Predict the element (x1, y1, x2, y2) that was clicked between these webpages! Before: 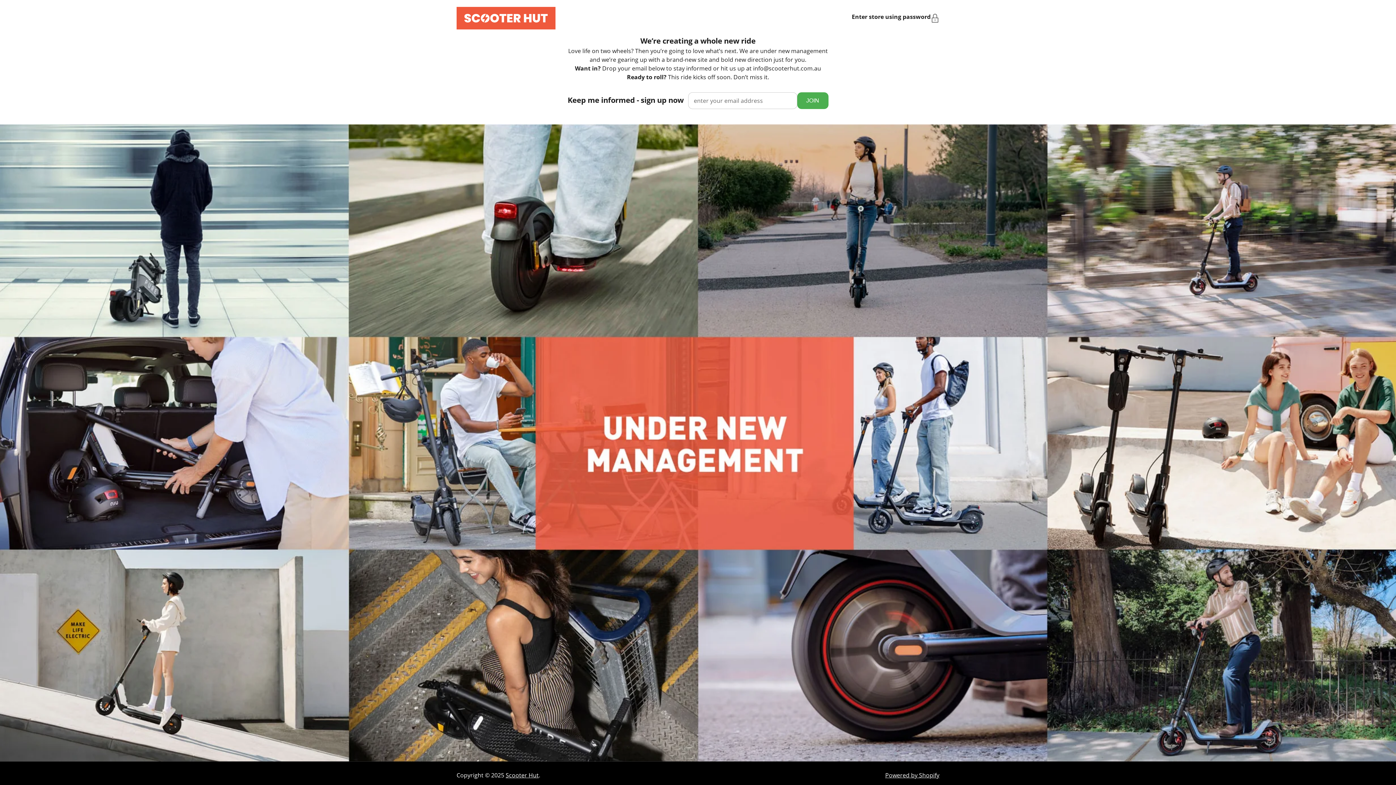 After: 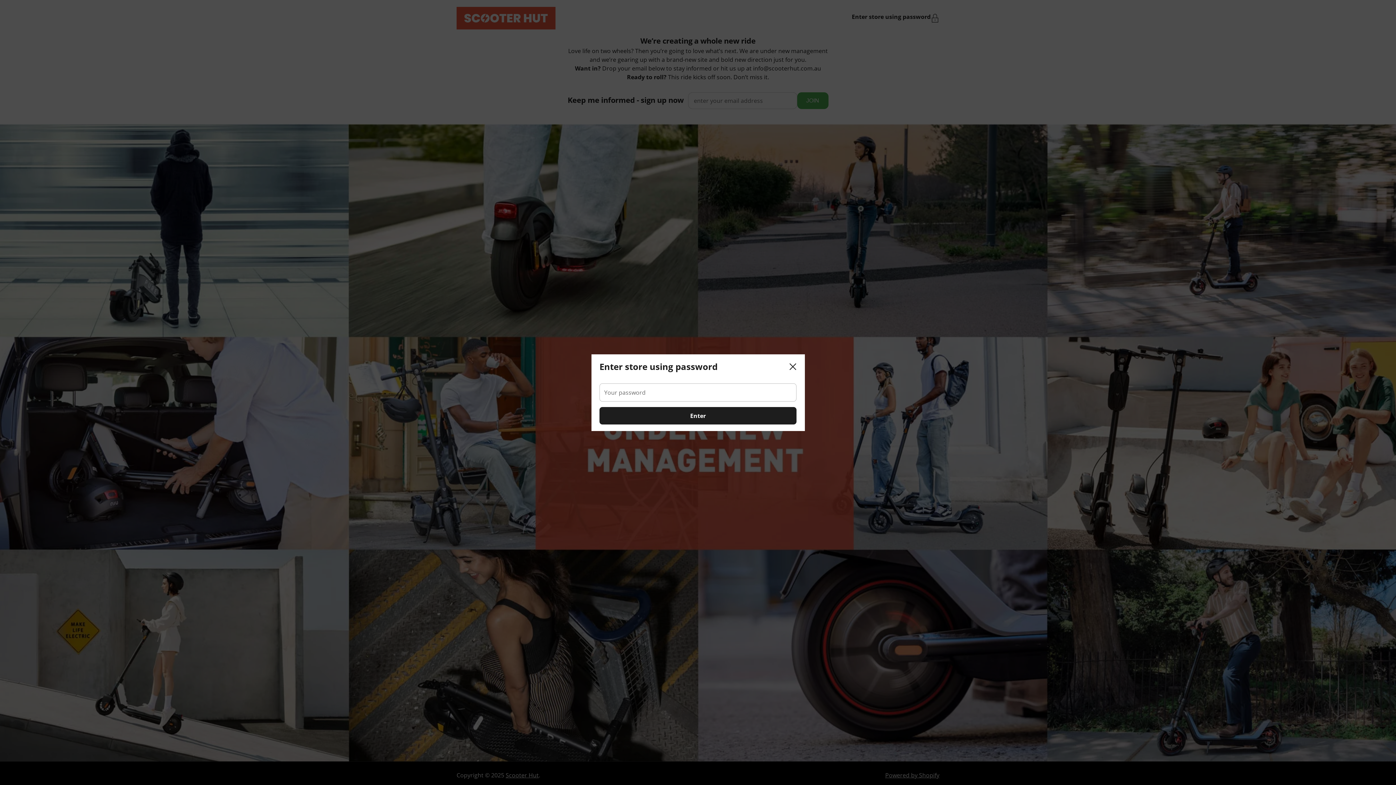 Action: label: Enter store using password bbox: (852, 13, 939, 22)